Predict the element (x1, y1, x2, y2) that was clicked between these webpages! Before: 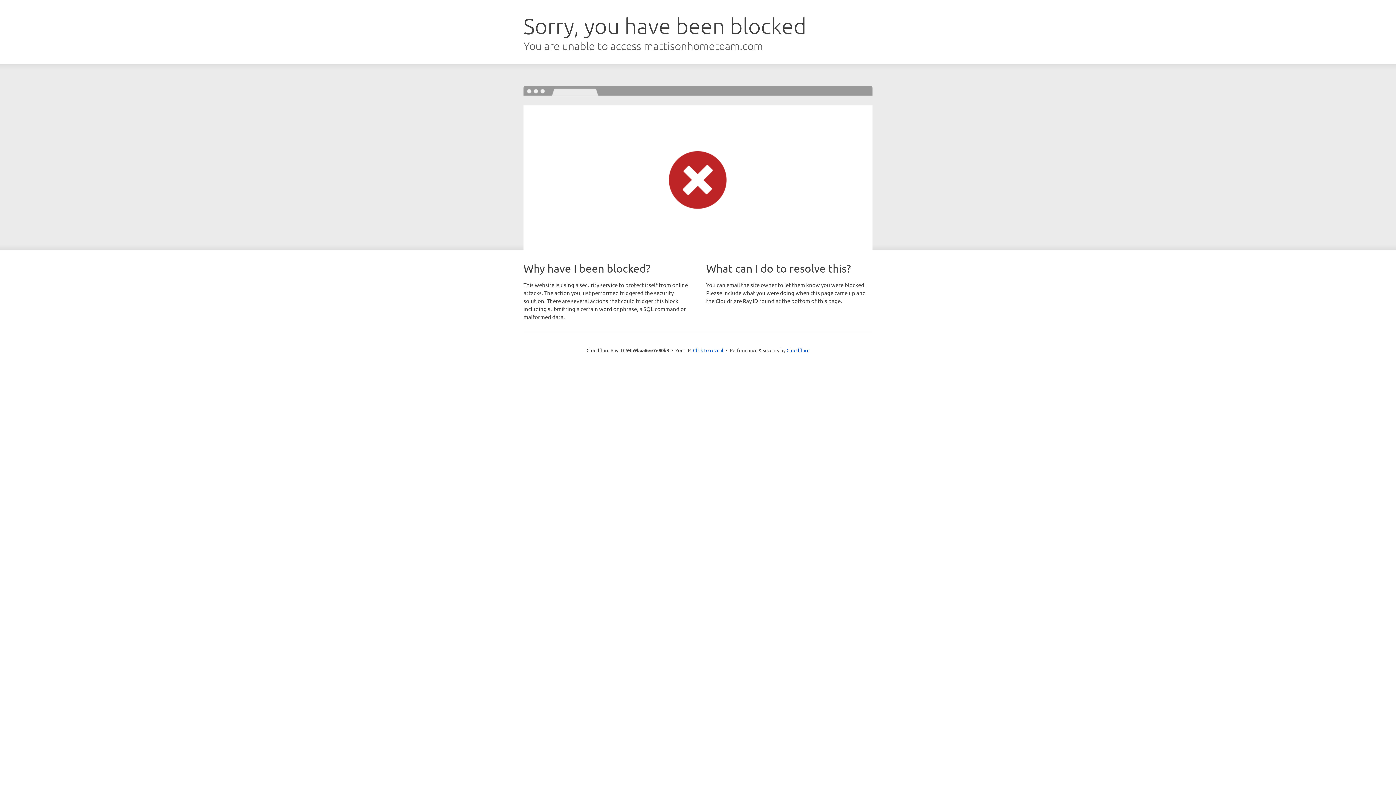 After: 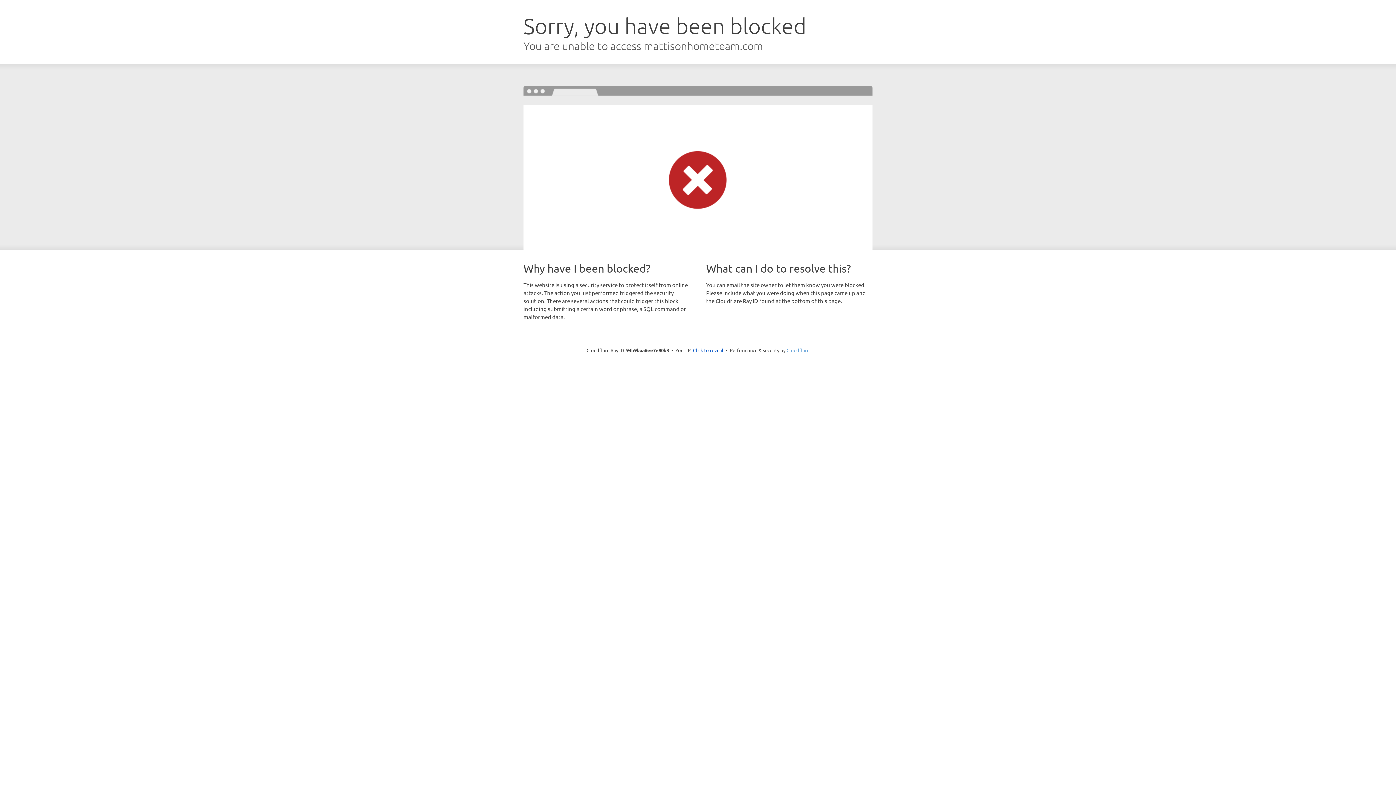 Action: bbox: (786, 347, 809, 353) label: Cloudflare